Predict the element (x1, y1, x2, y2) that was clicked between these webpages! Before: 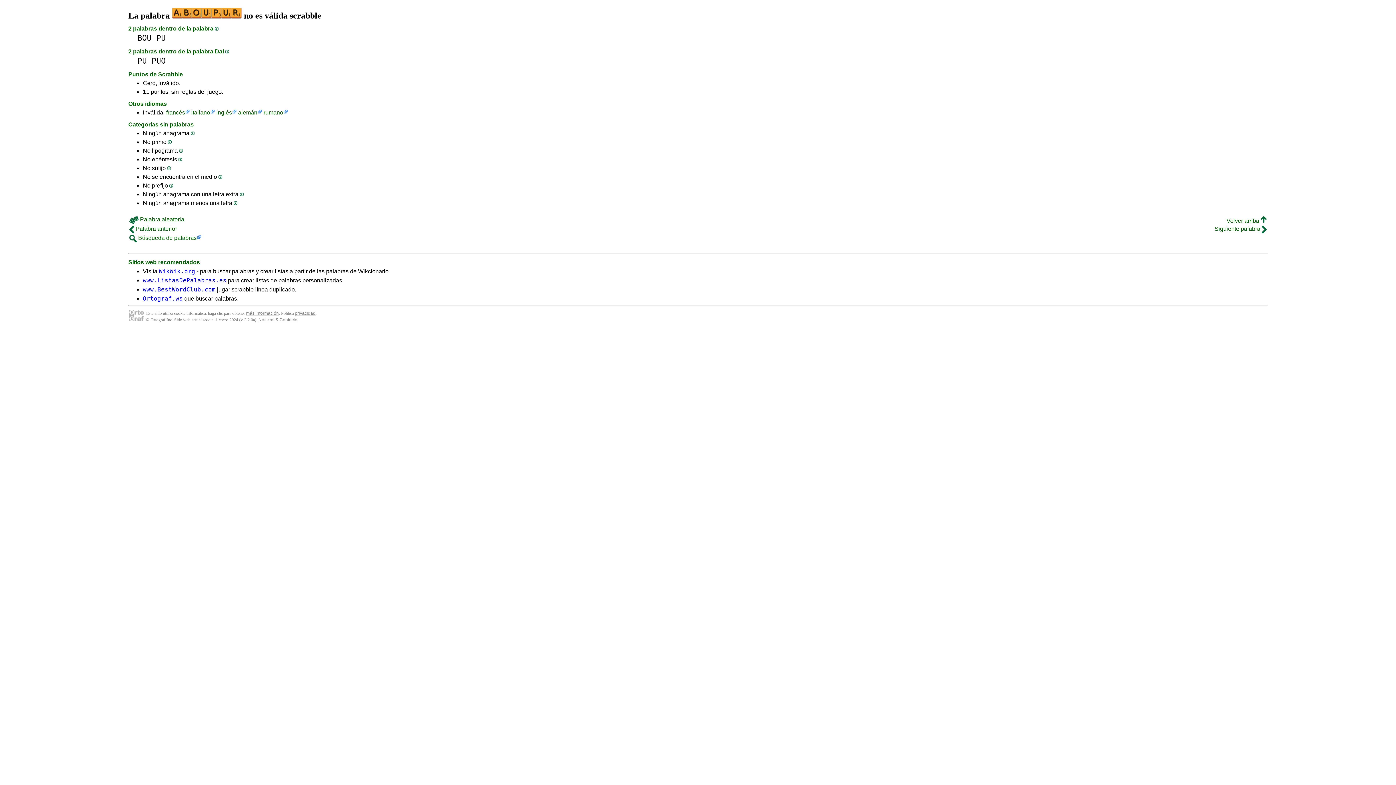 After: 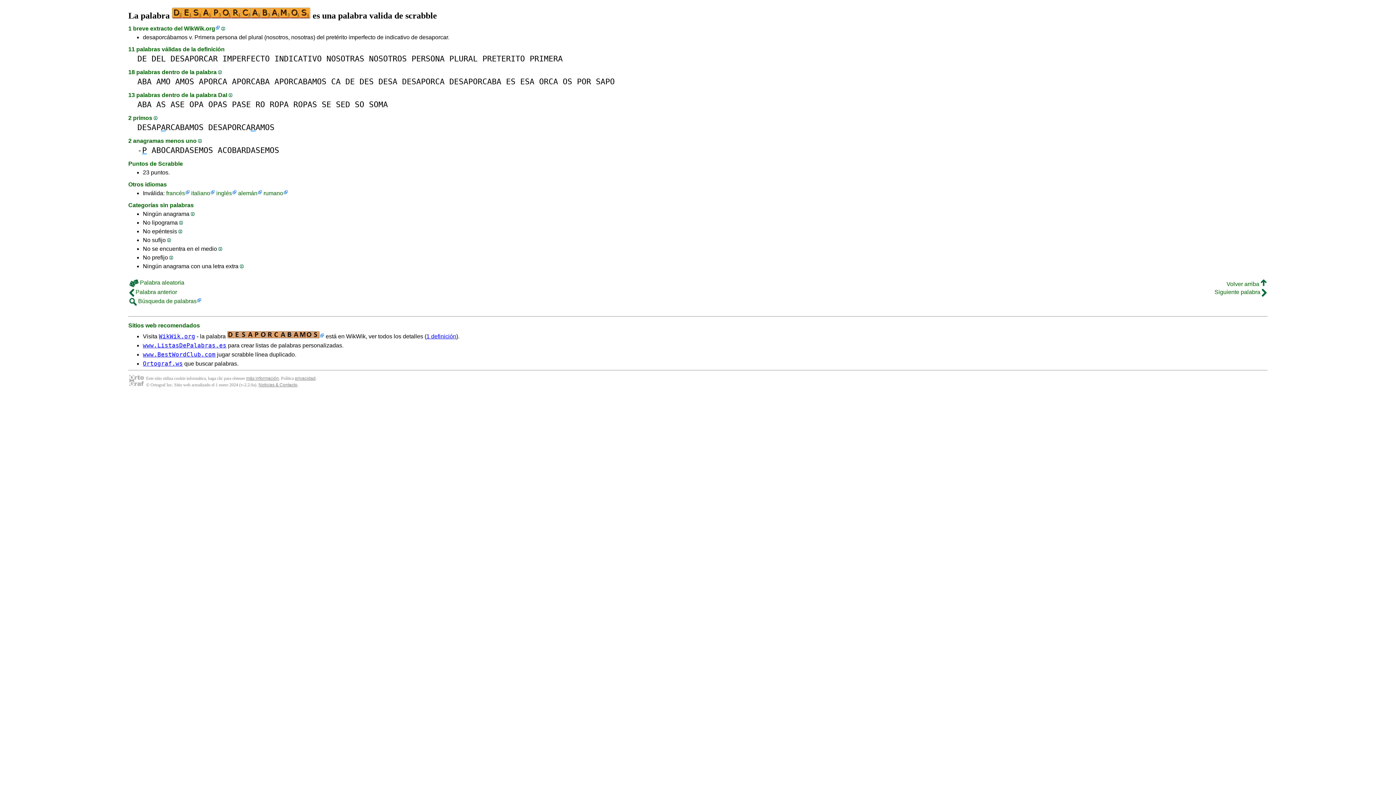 Action: bbox: (129, 216, 184, 222) label:  Palabra aleatoria